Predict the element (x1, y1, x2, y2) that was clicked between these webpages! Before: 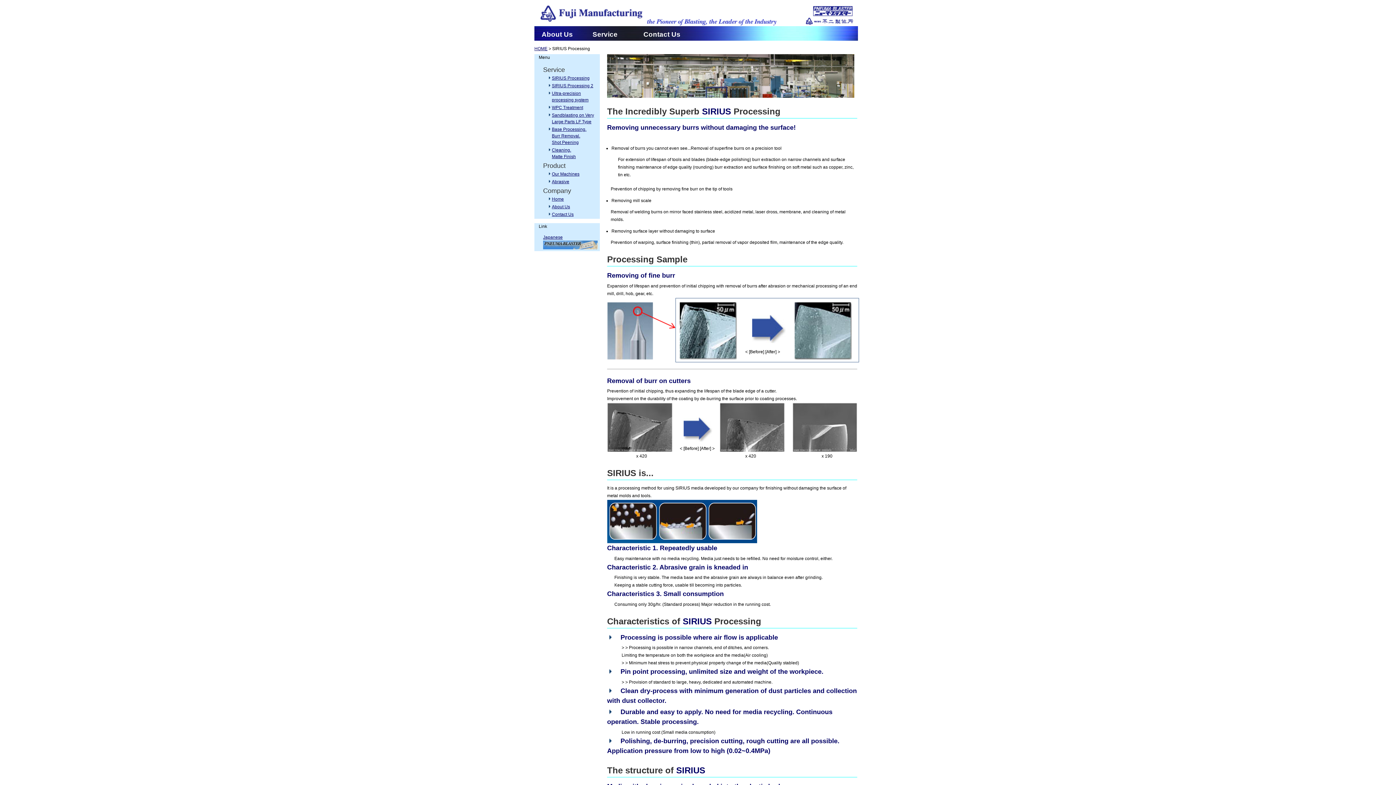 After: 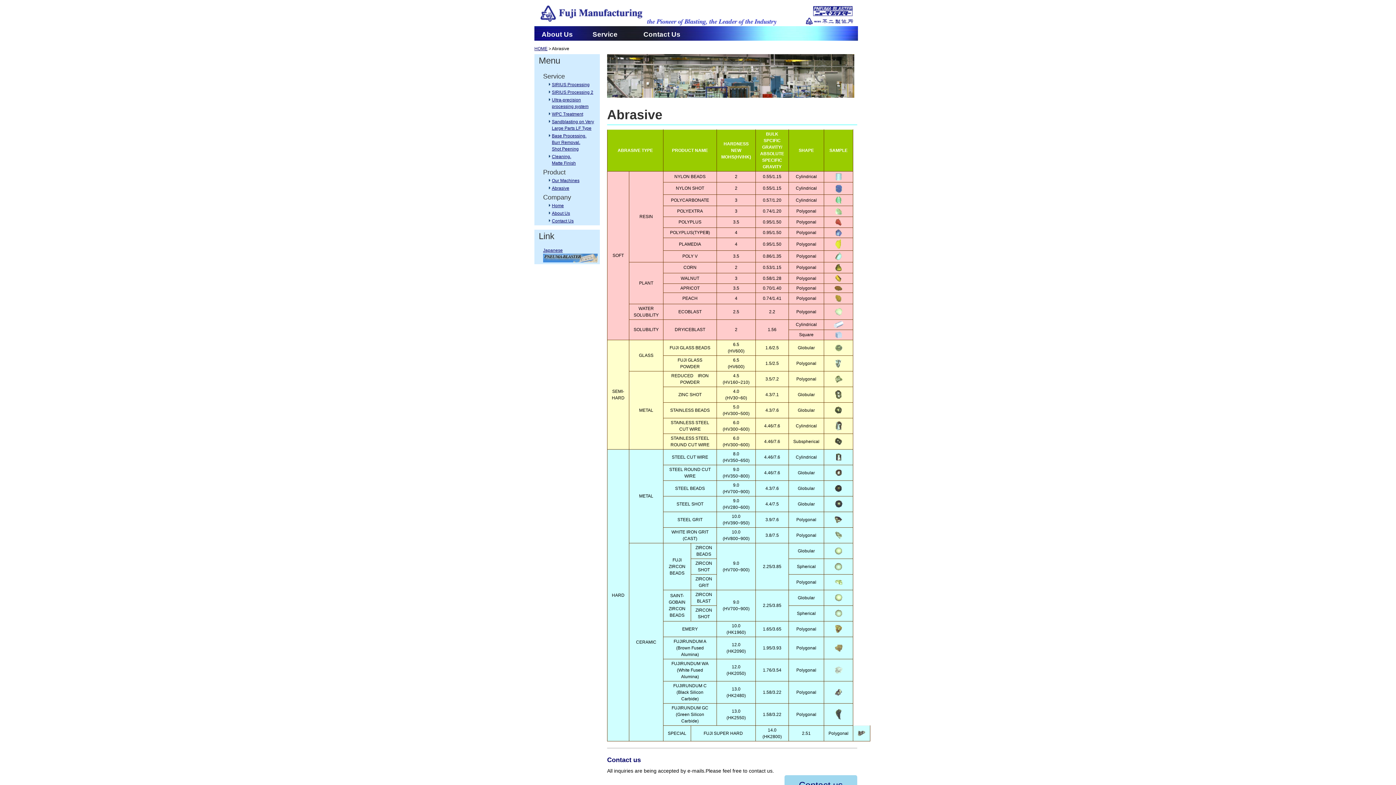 Action: bbox: (552, 179, 569, 184) label: Abrasive